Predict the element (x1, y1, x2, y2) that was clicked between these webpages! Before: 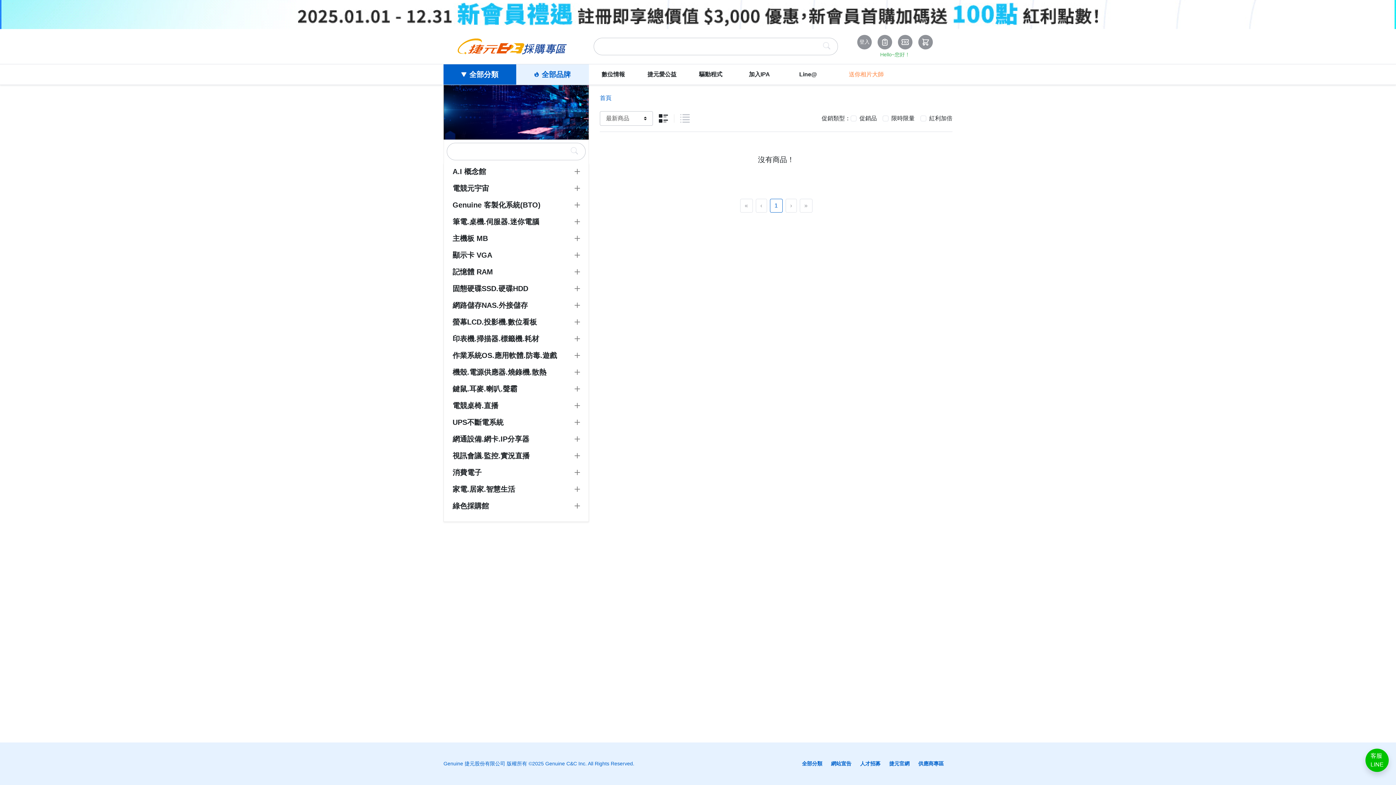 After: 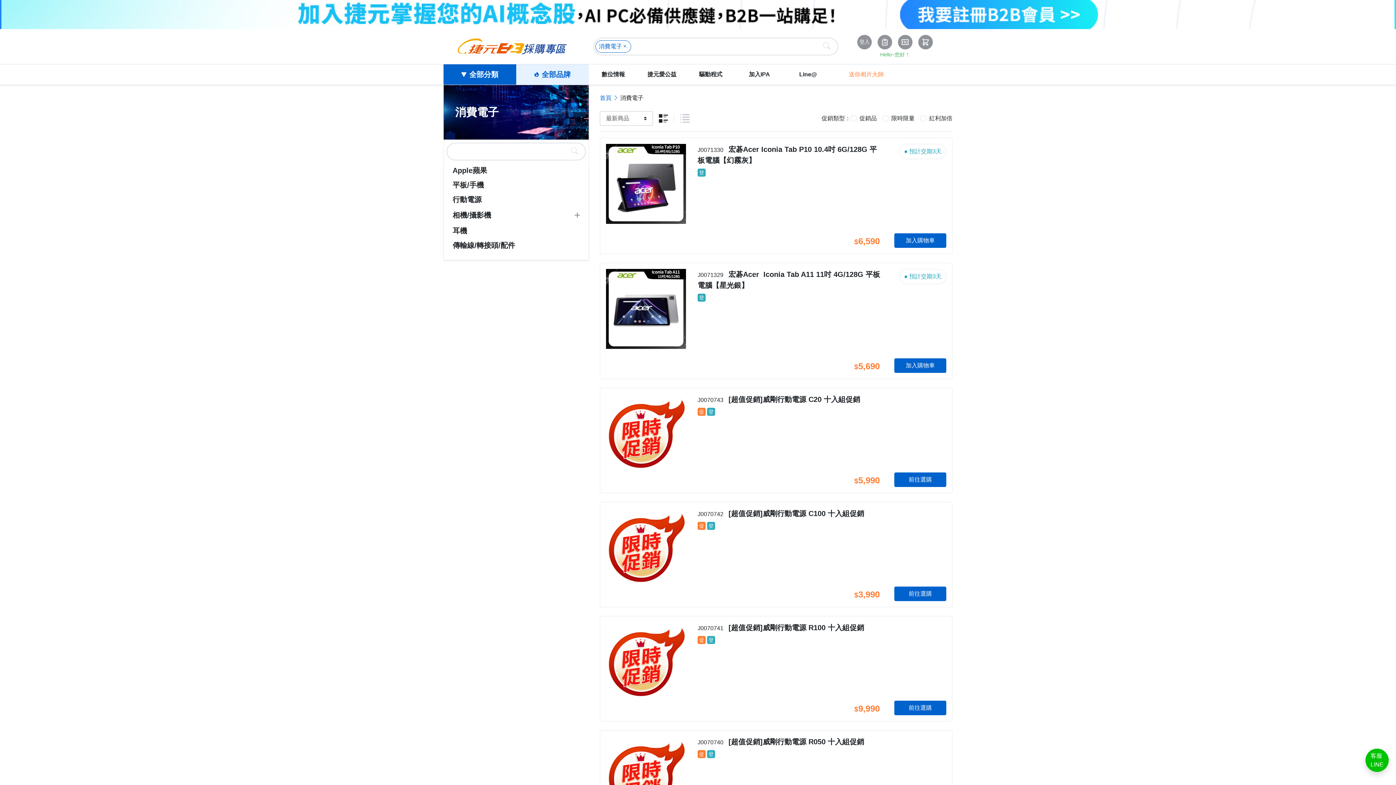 Action: bbox: (444, 464, 566, 481) label: 消費電子